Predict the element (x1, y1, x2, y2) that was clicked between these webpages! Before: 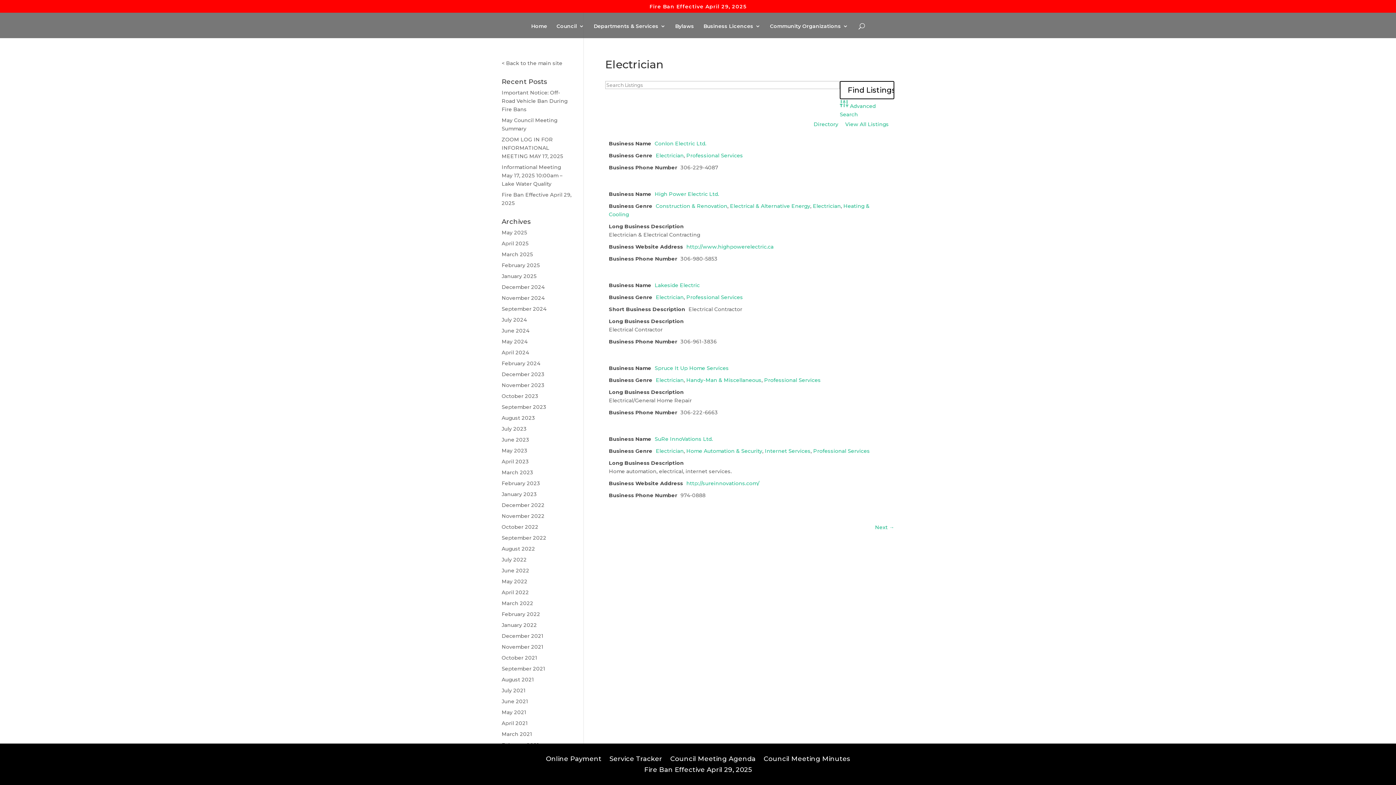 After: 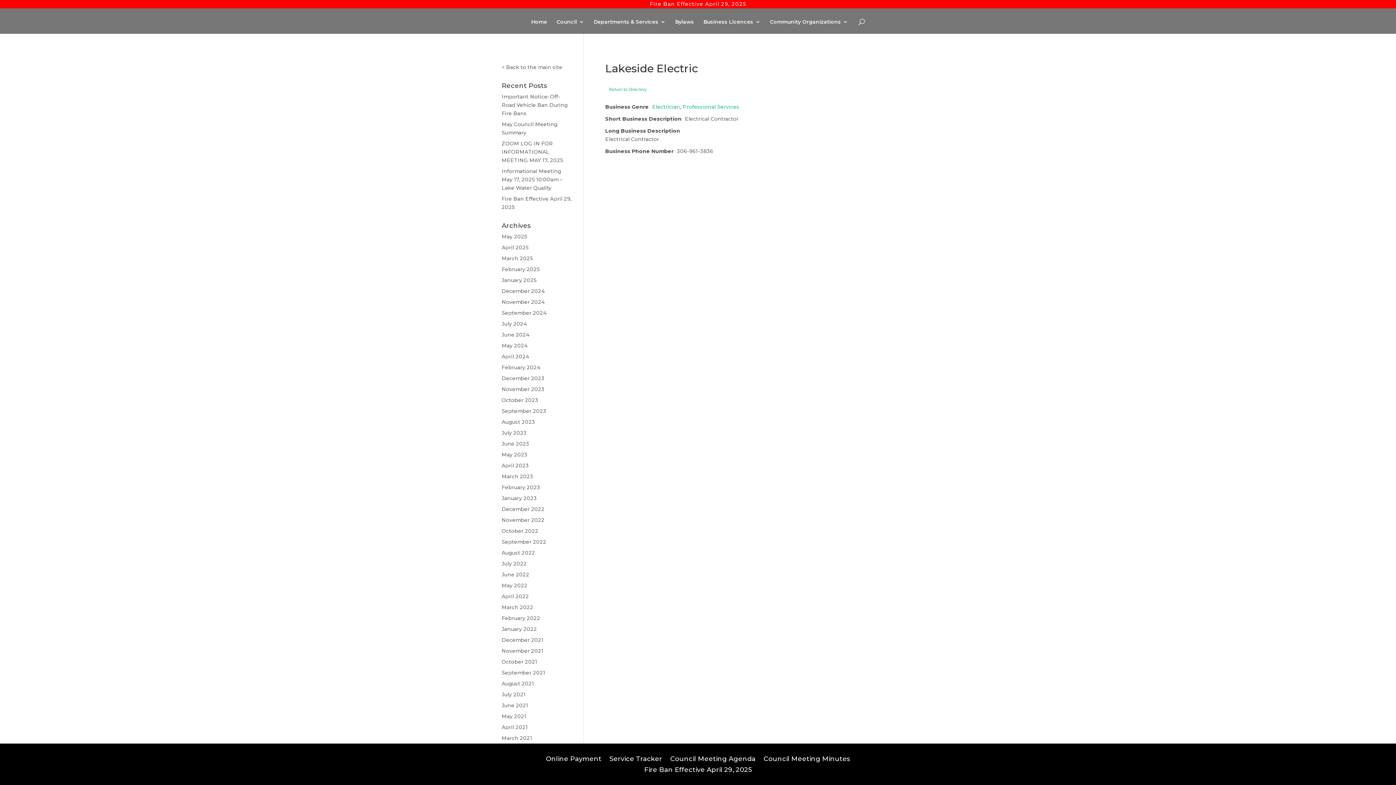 Action: label: Lakeside Electric bbox: (654, 282, 699, 288)